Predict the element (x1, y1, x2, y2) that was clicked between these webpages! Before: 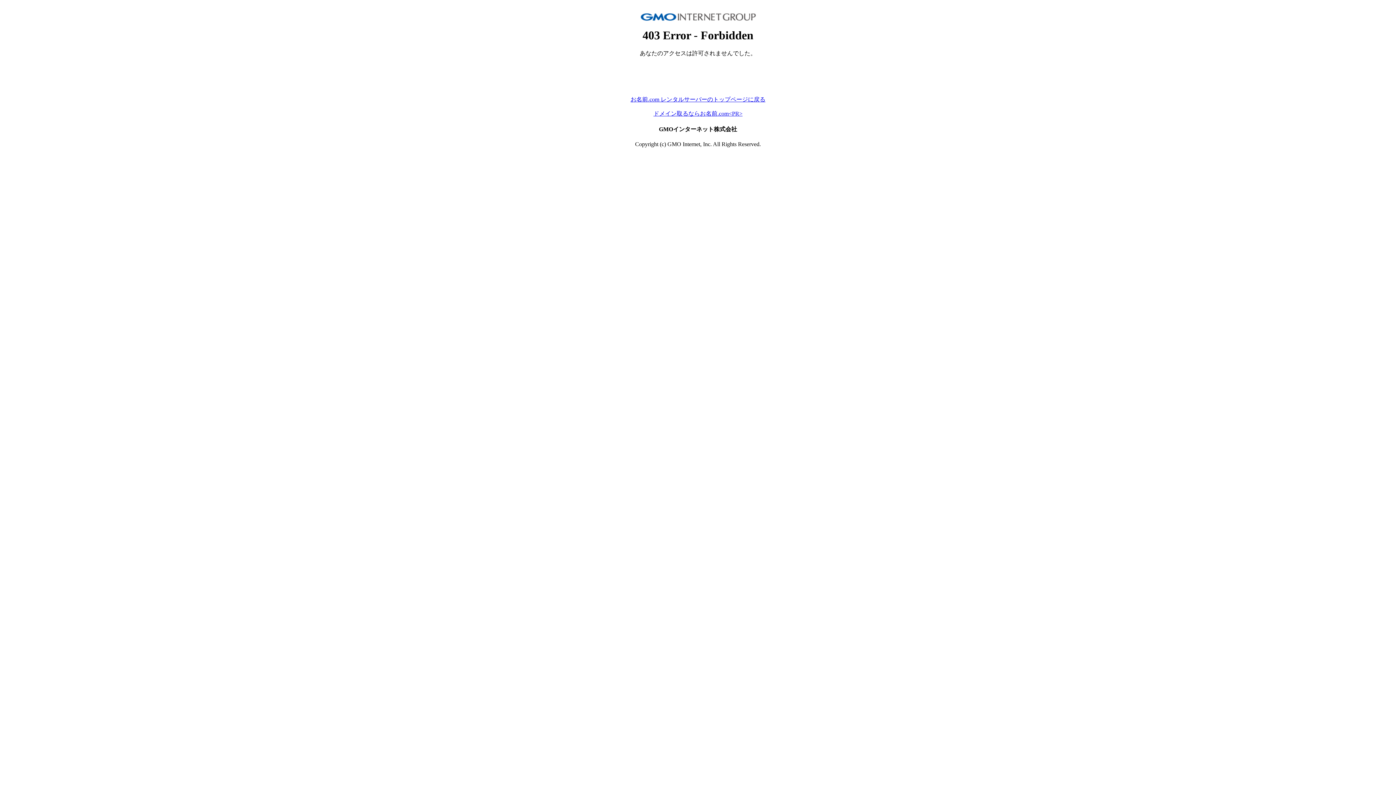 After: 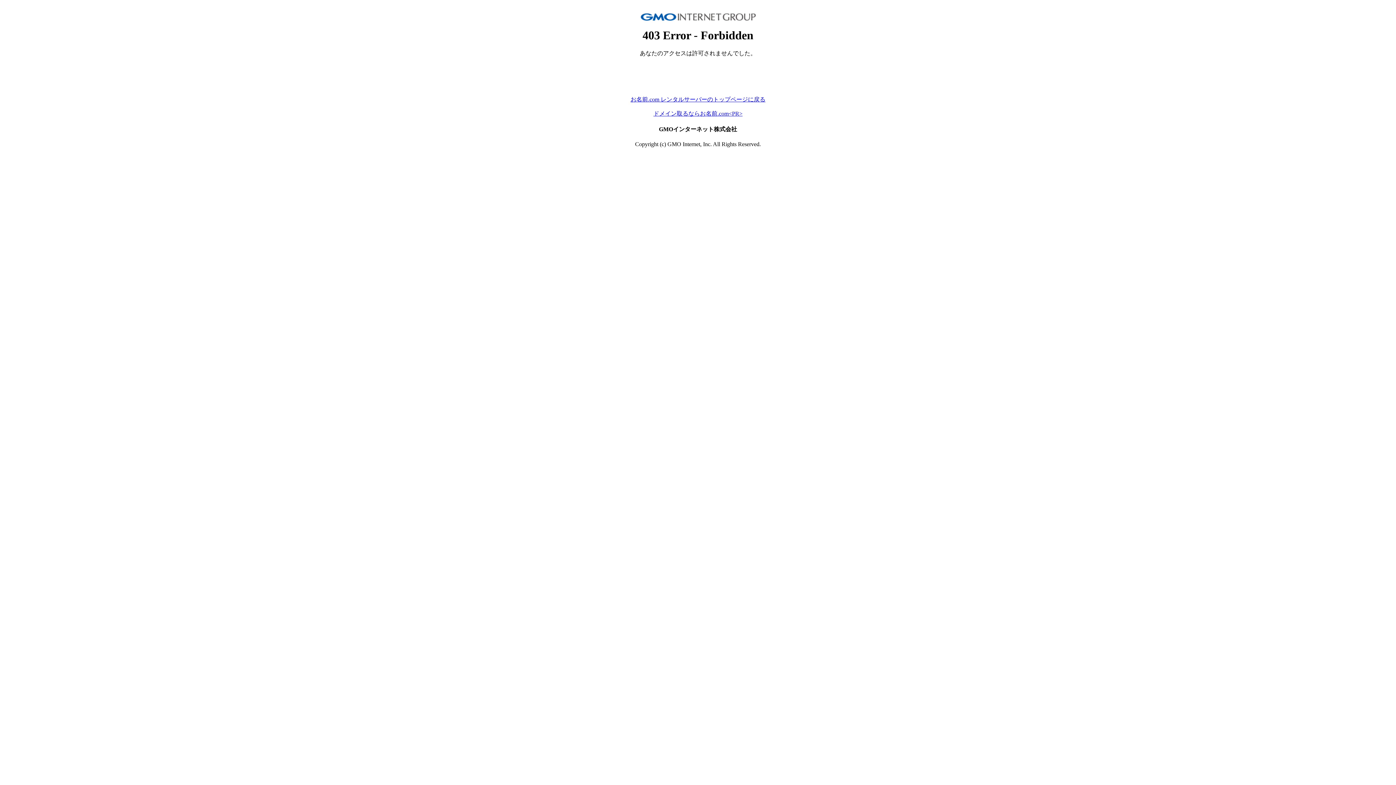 Action: label: ドメイン取るならお名前.com<PR> bbox: (653, 110, 742, 116)